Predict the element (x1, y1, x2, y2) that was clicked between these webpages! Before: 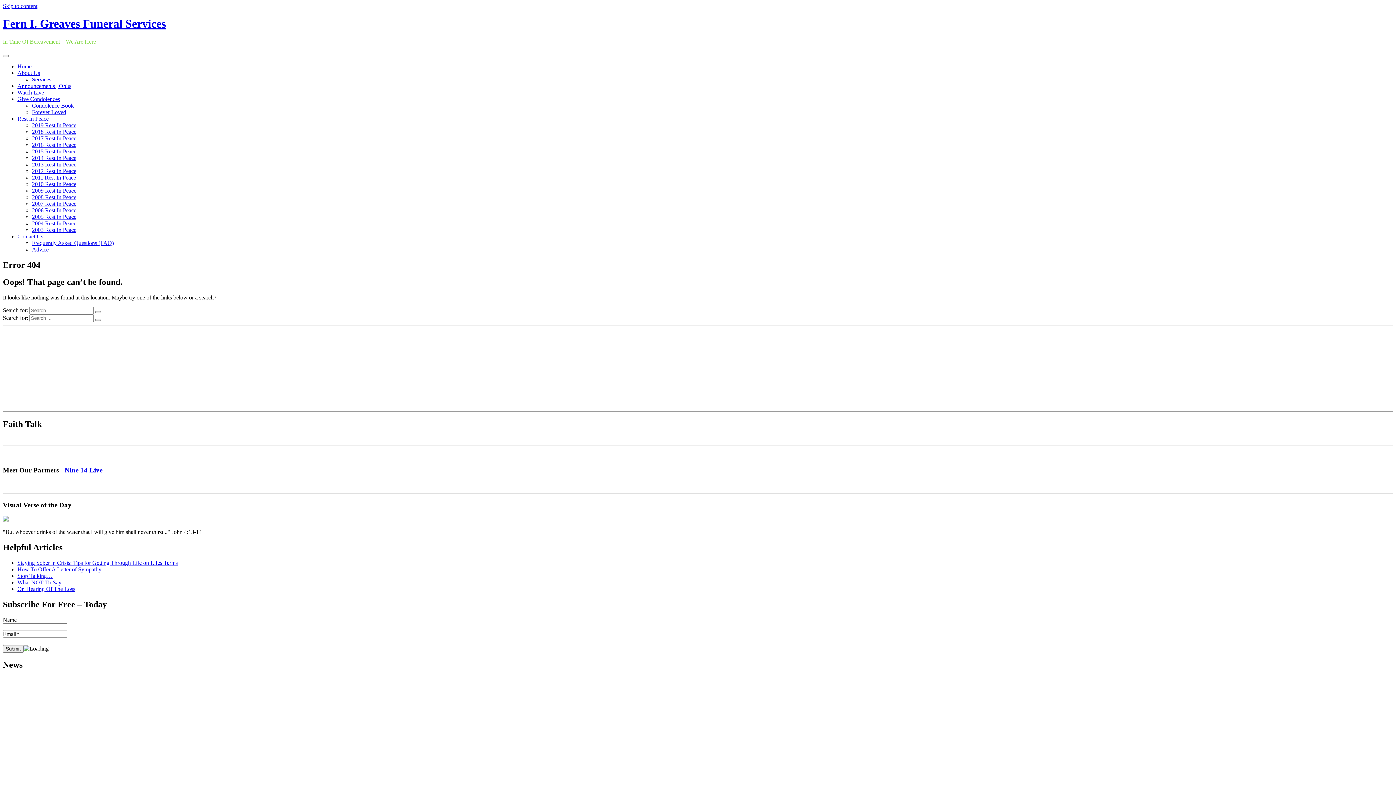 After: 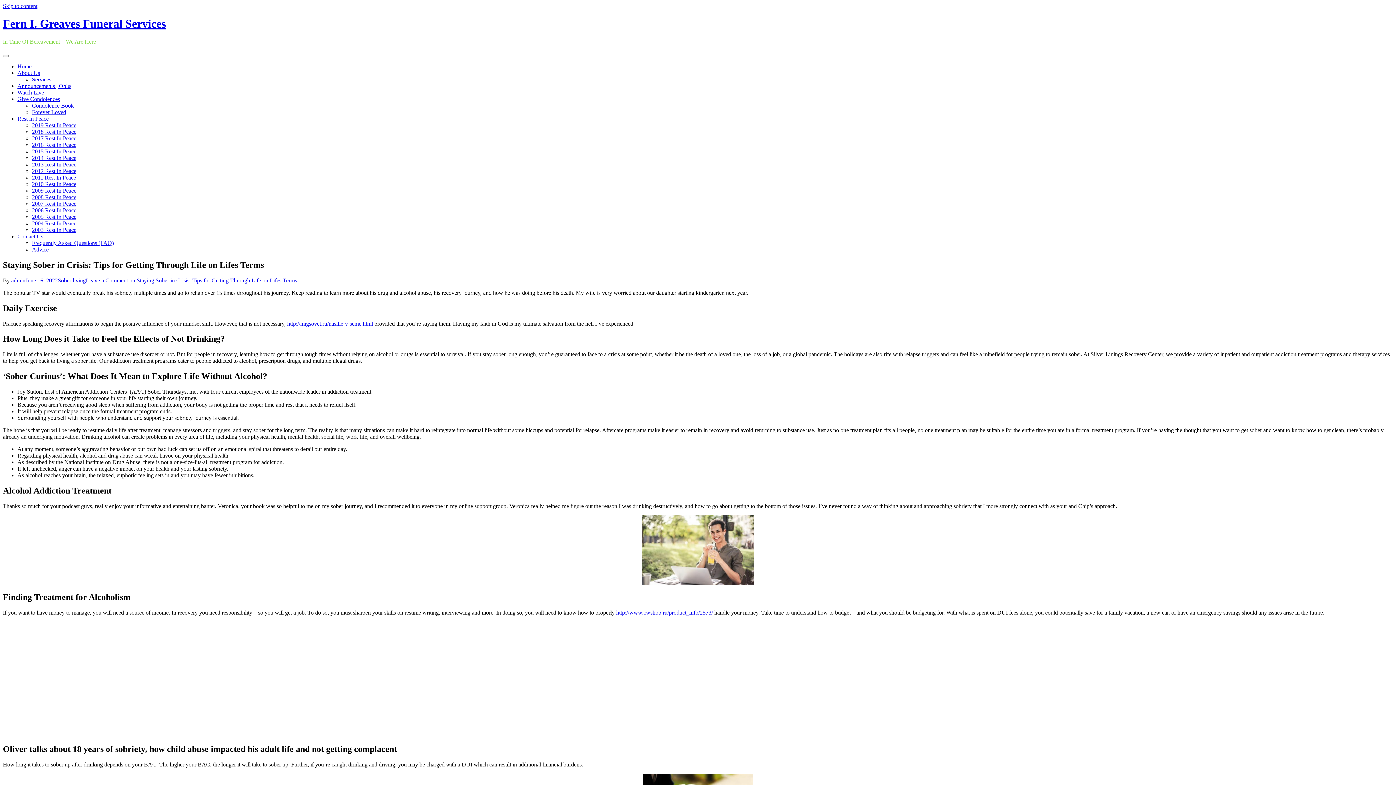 Action: label: Staying Sober in Crisis: Tips for Getting Through Life on Lifes Terms bbox: (17, 560, 177, 566)